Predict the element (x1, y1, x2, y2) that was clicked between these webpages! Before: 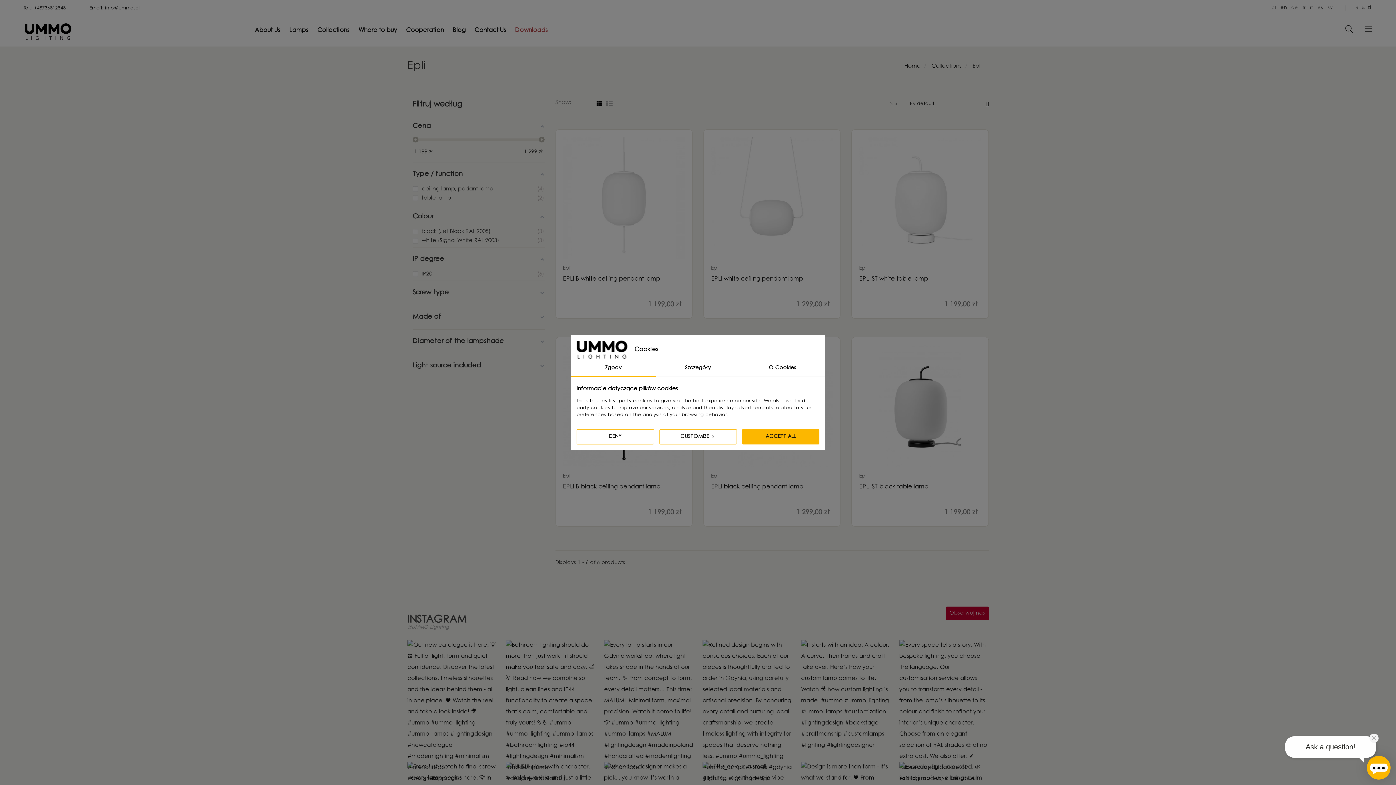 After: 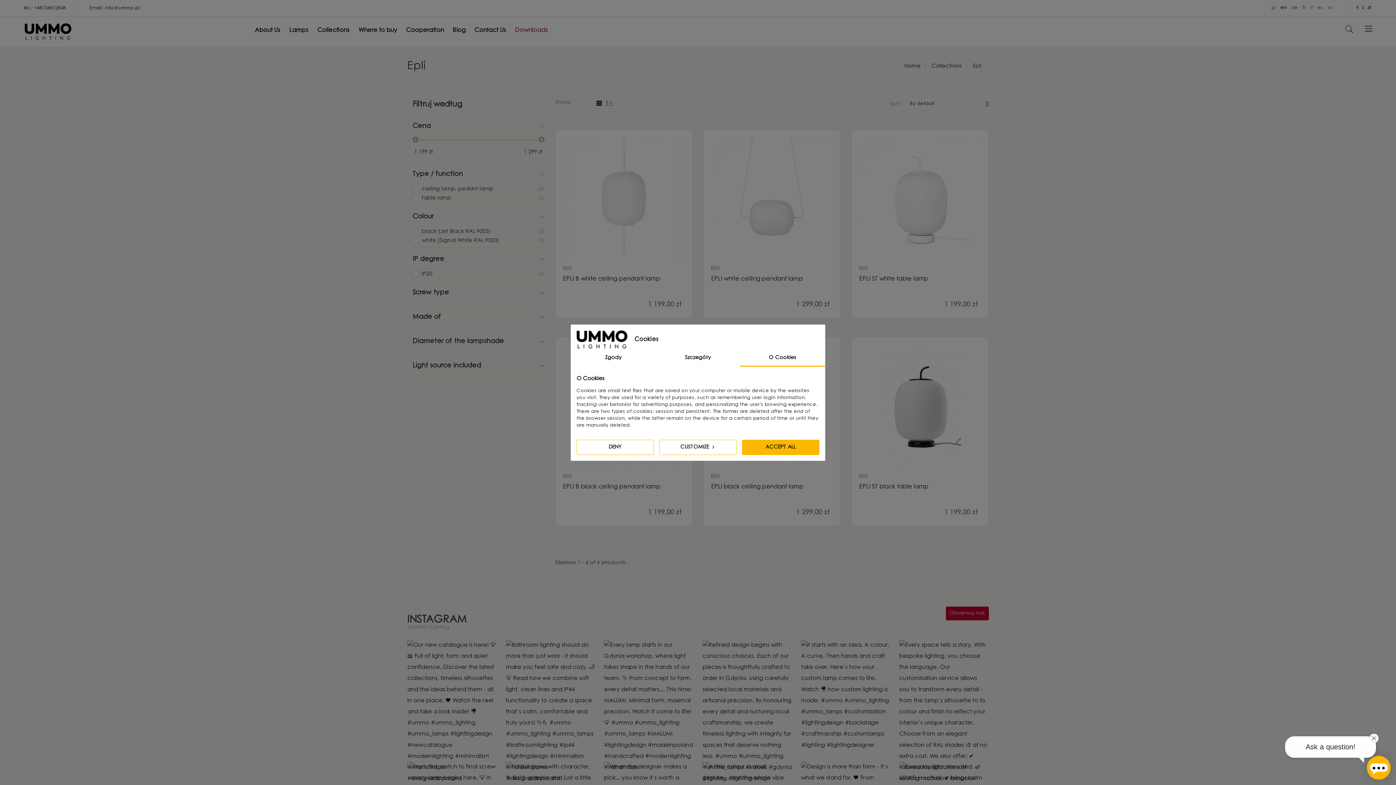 Action: label: O Cookies bbox: (740, 360, 825, 377)